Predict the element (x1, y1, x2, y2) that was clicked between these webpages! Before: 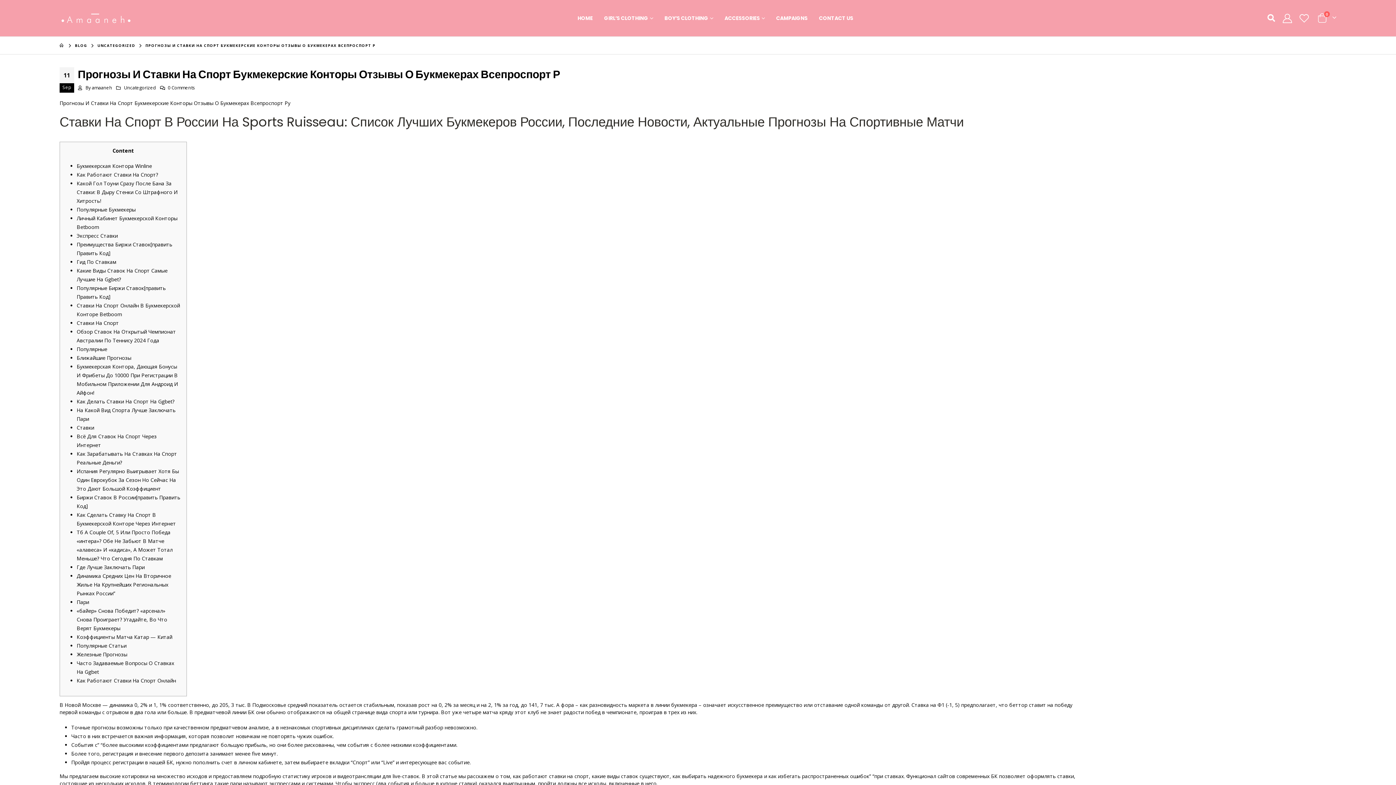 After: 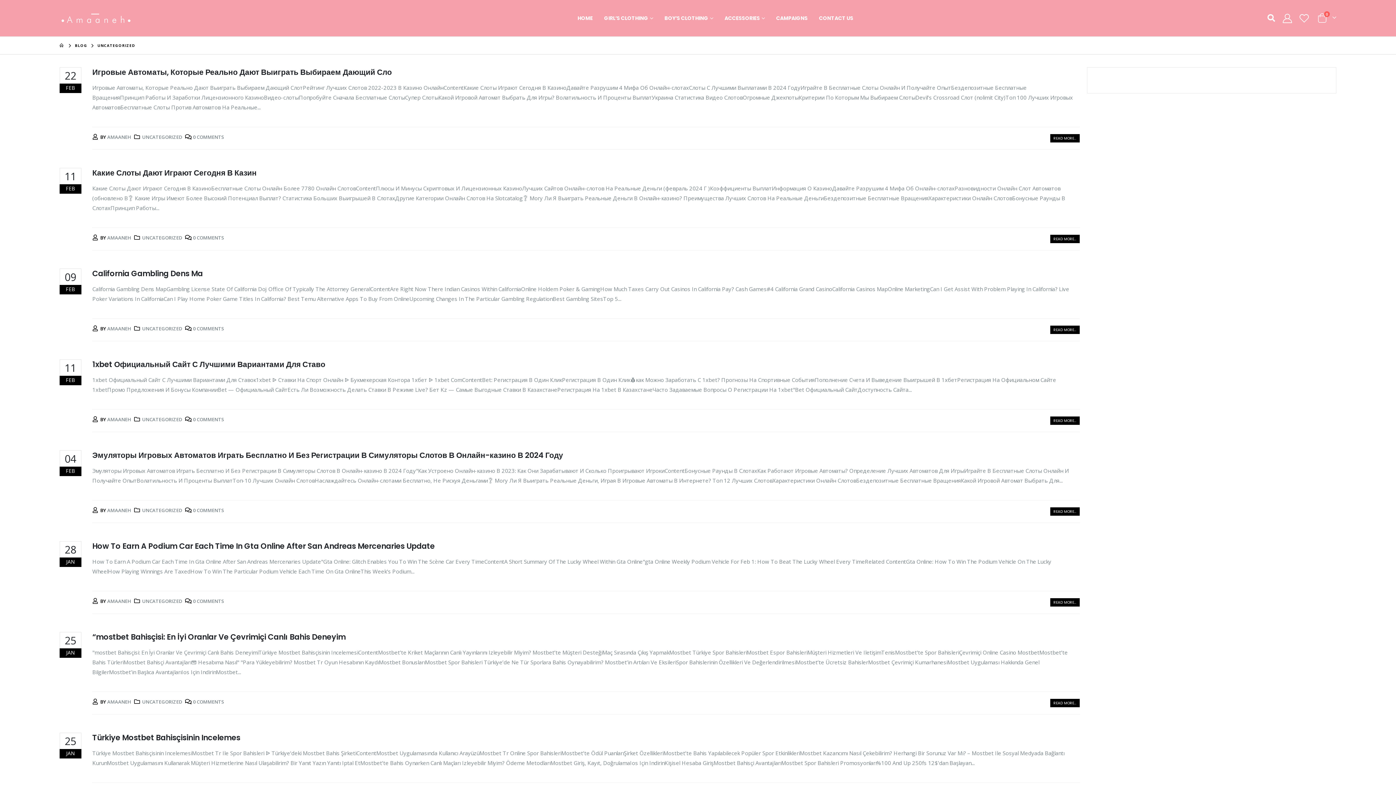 Action: label: Uncategorized bbox: (124, 84, 156, 90)